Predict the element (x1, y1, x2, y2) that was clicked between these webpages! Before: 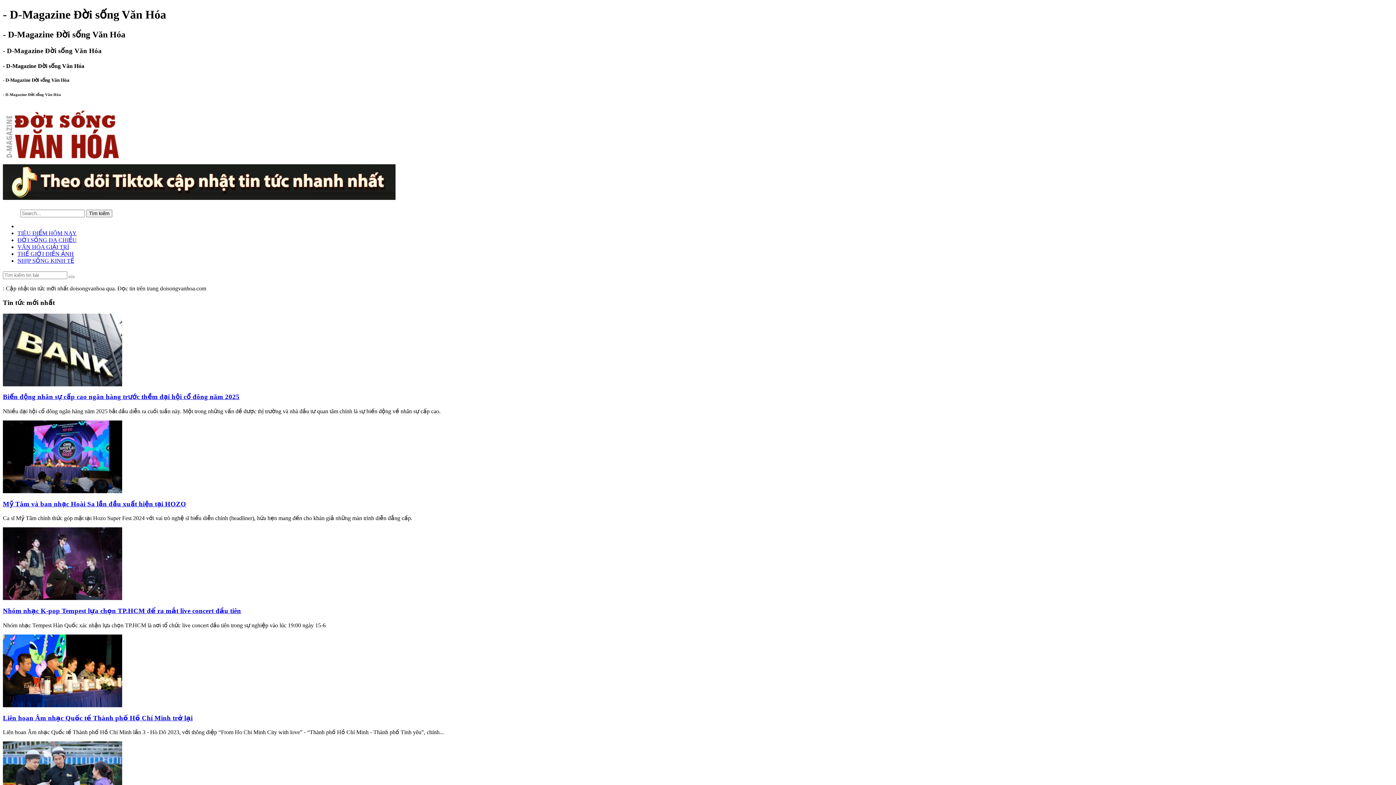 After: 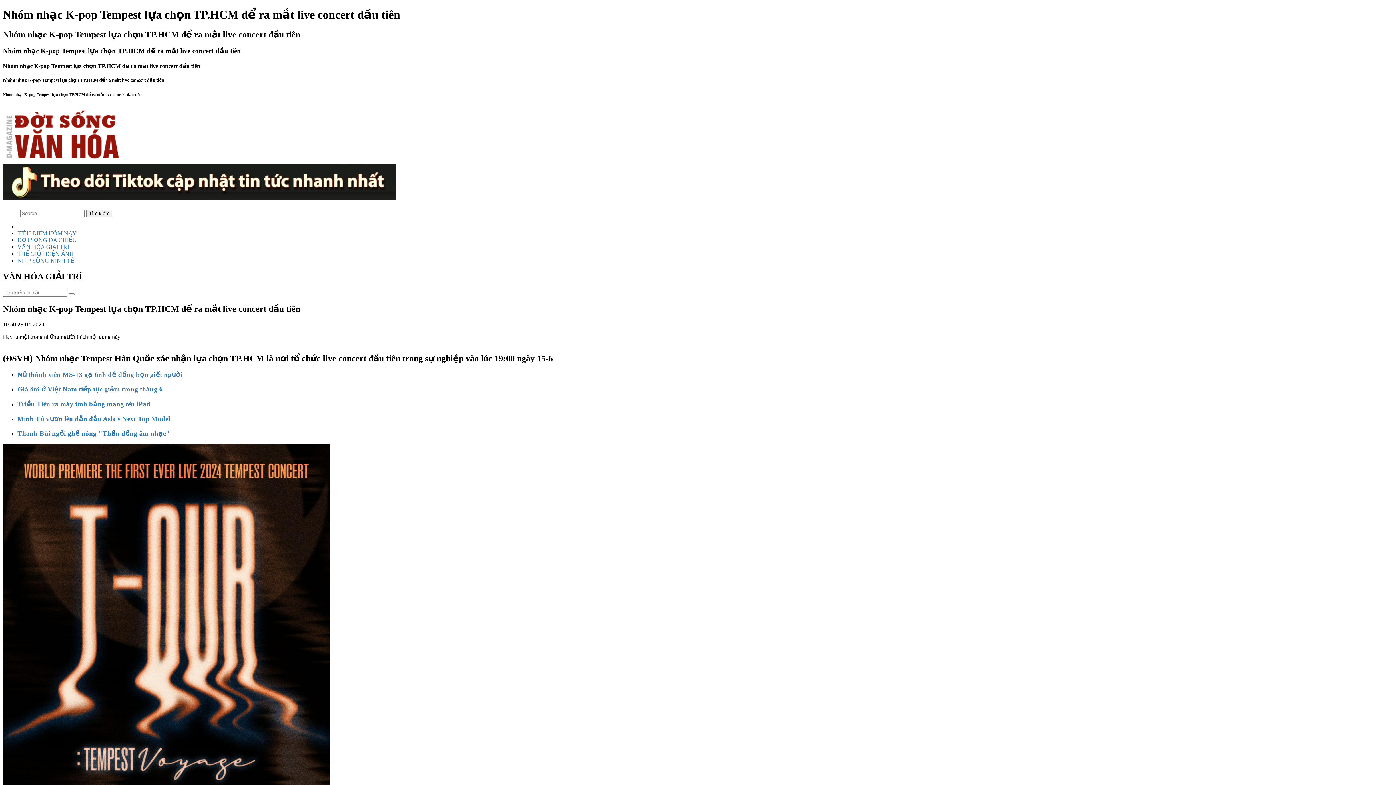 Action: label: Nhóm nhạc K-pop Tempest lựa chọn TP.HCM để ra mắt live concert đầu tiên bbox: (2, 607, 241, 614)